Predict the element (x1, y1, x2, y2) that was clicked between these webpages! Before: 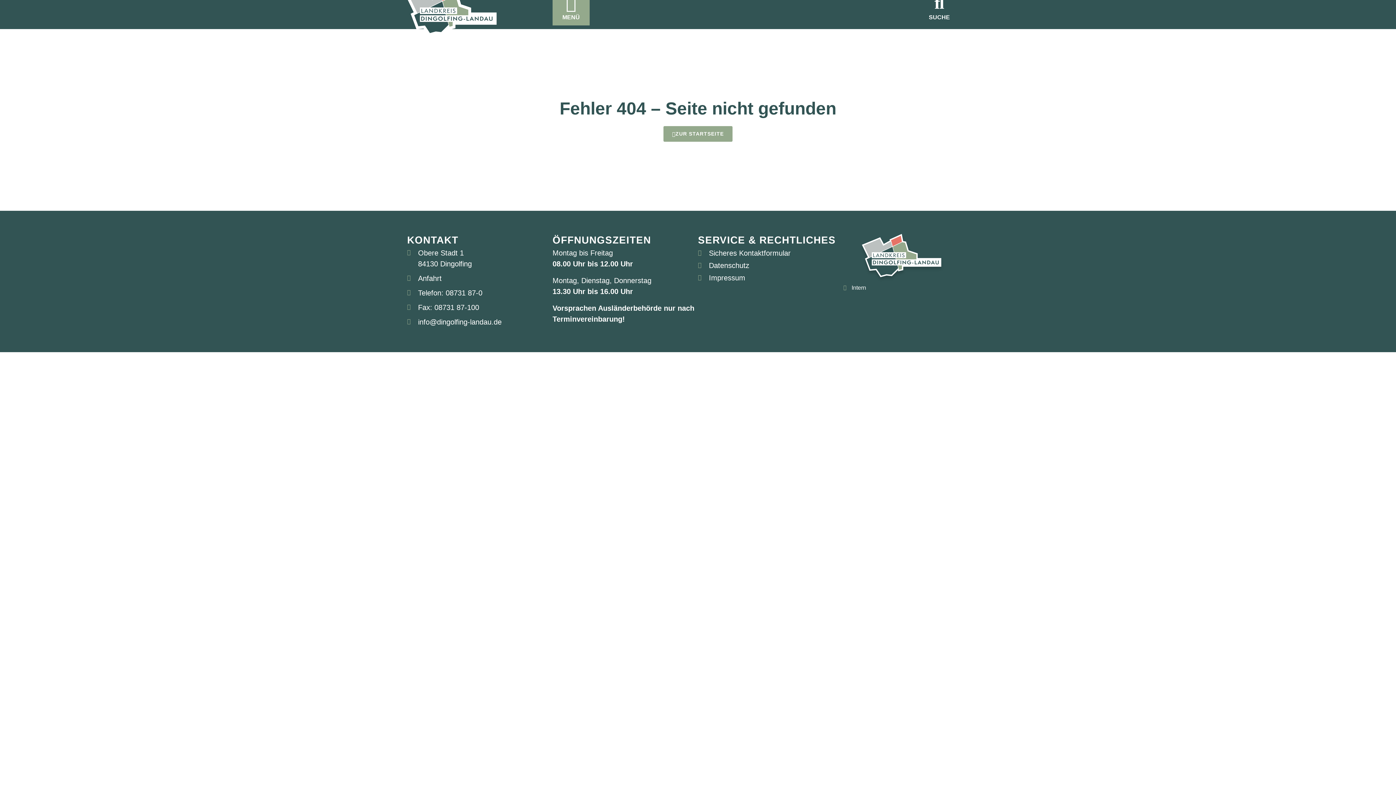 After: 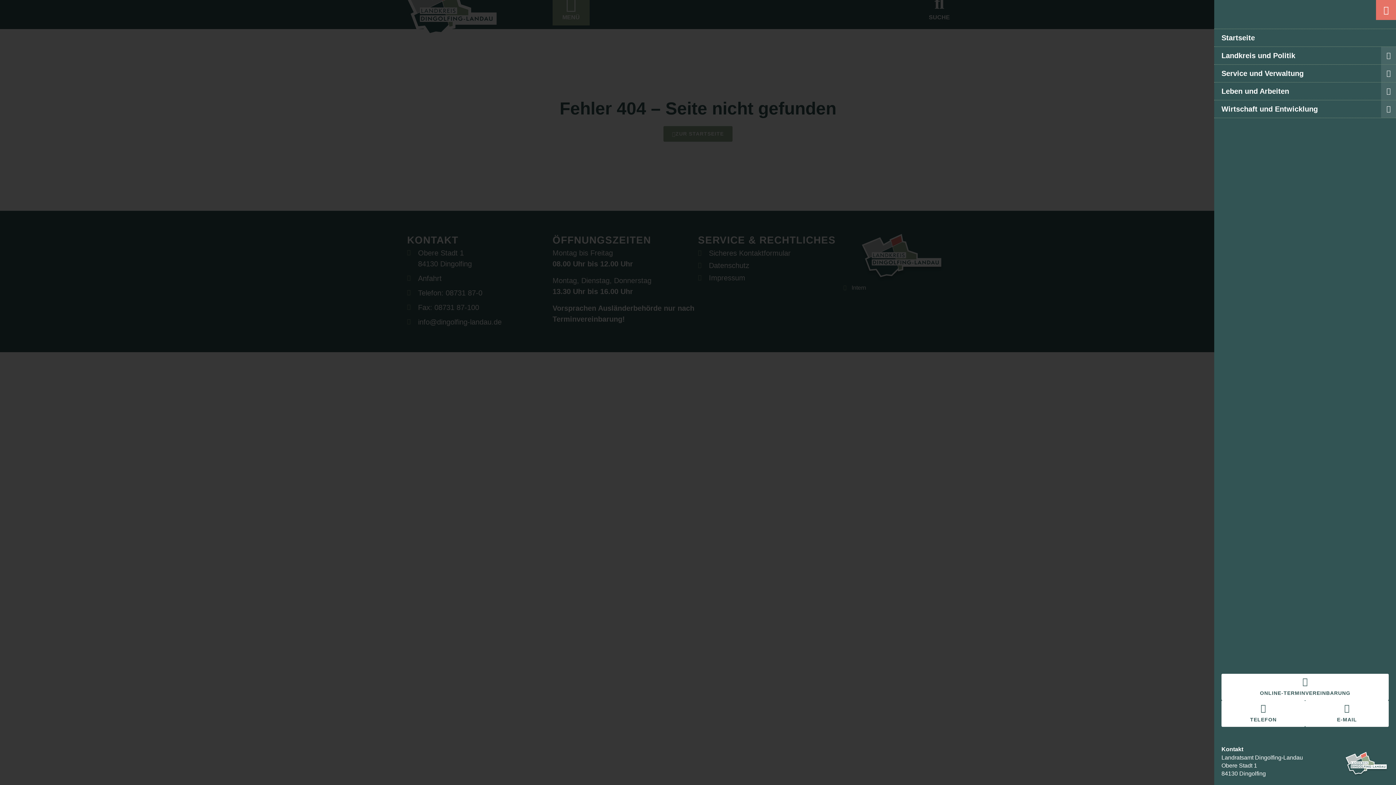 Action: label: MENÜ bbox: (552, -10, 589, 25)